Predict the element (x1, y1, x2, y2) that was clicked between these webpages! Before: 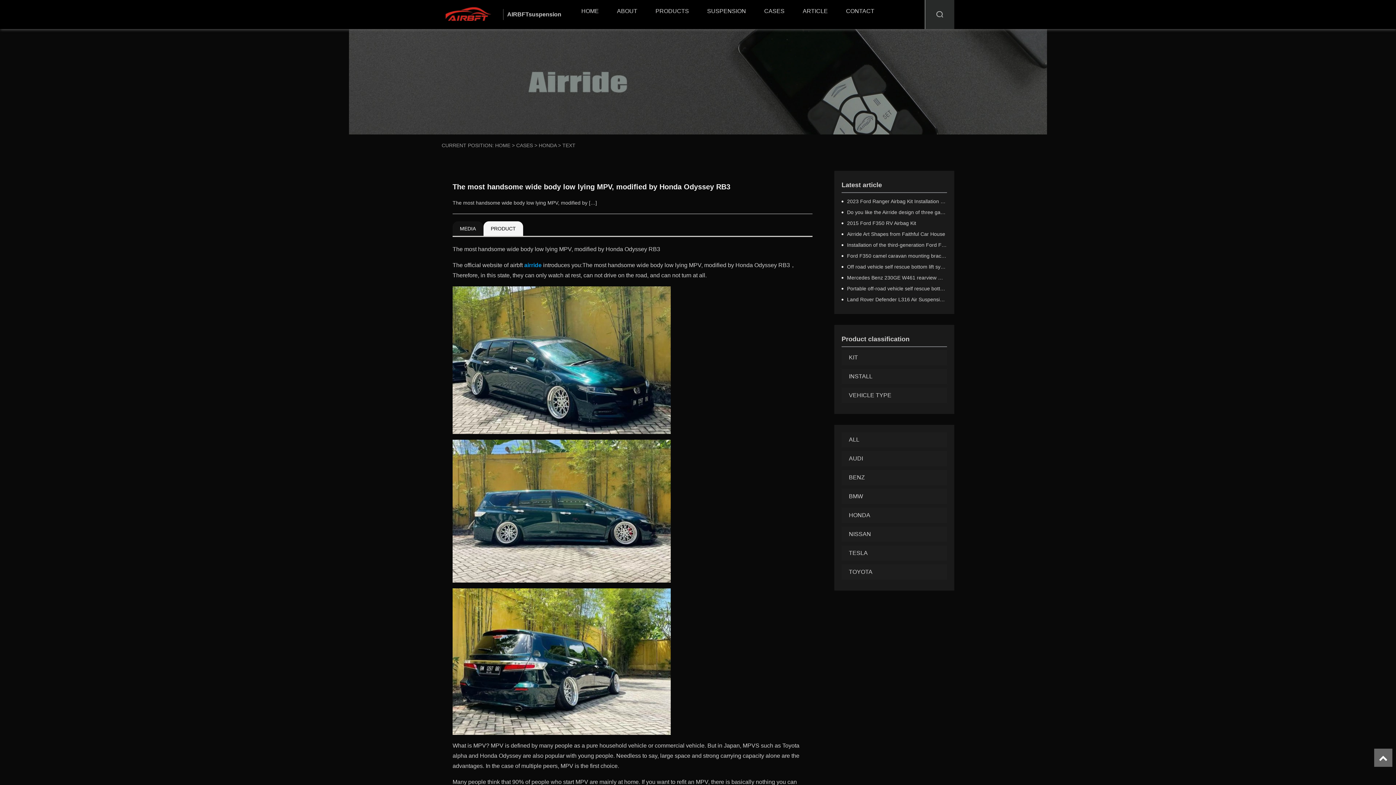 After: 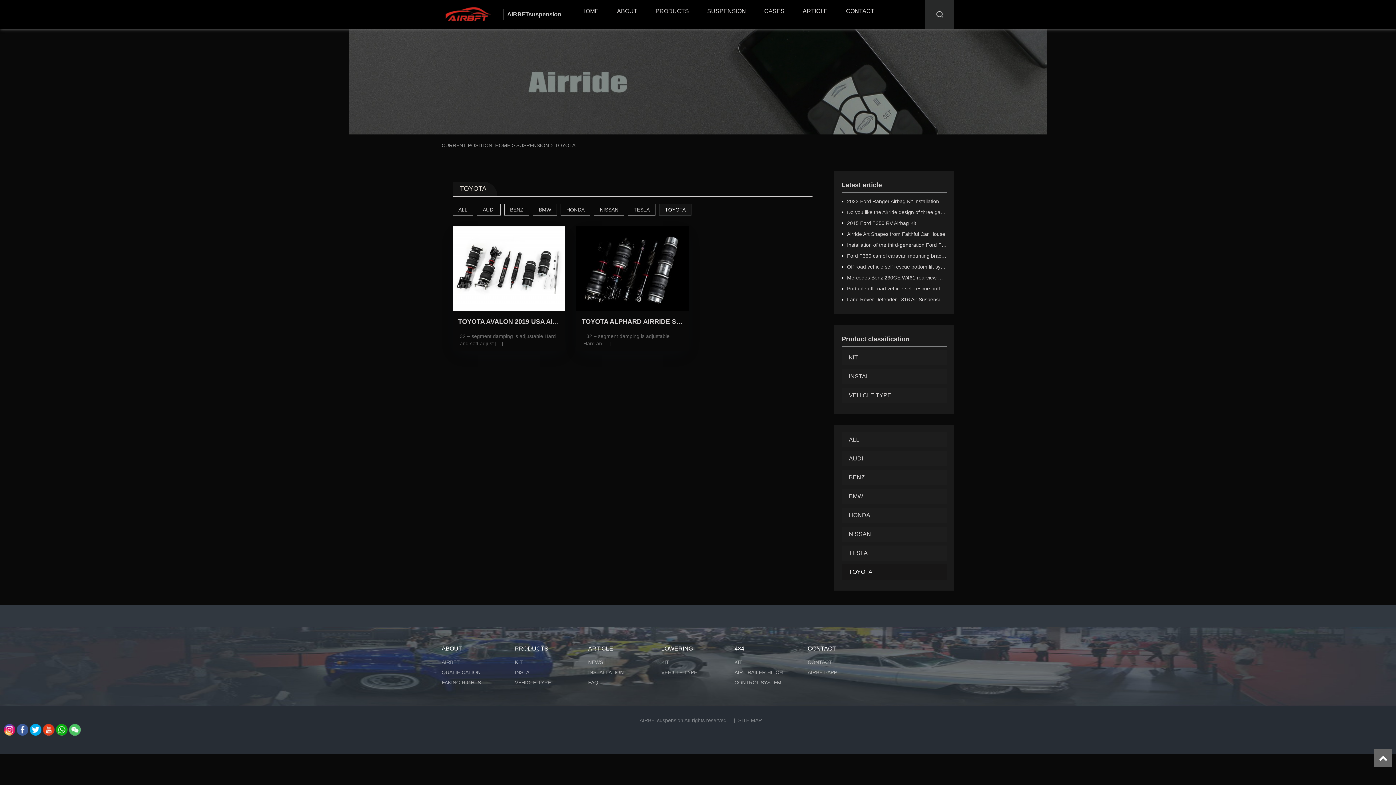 Action: bbox: (841, 564, 947, 580) label: TOYOTA